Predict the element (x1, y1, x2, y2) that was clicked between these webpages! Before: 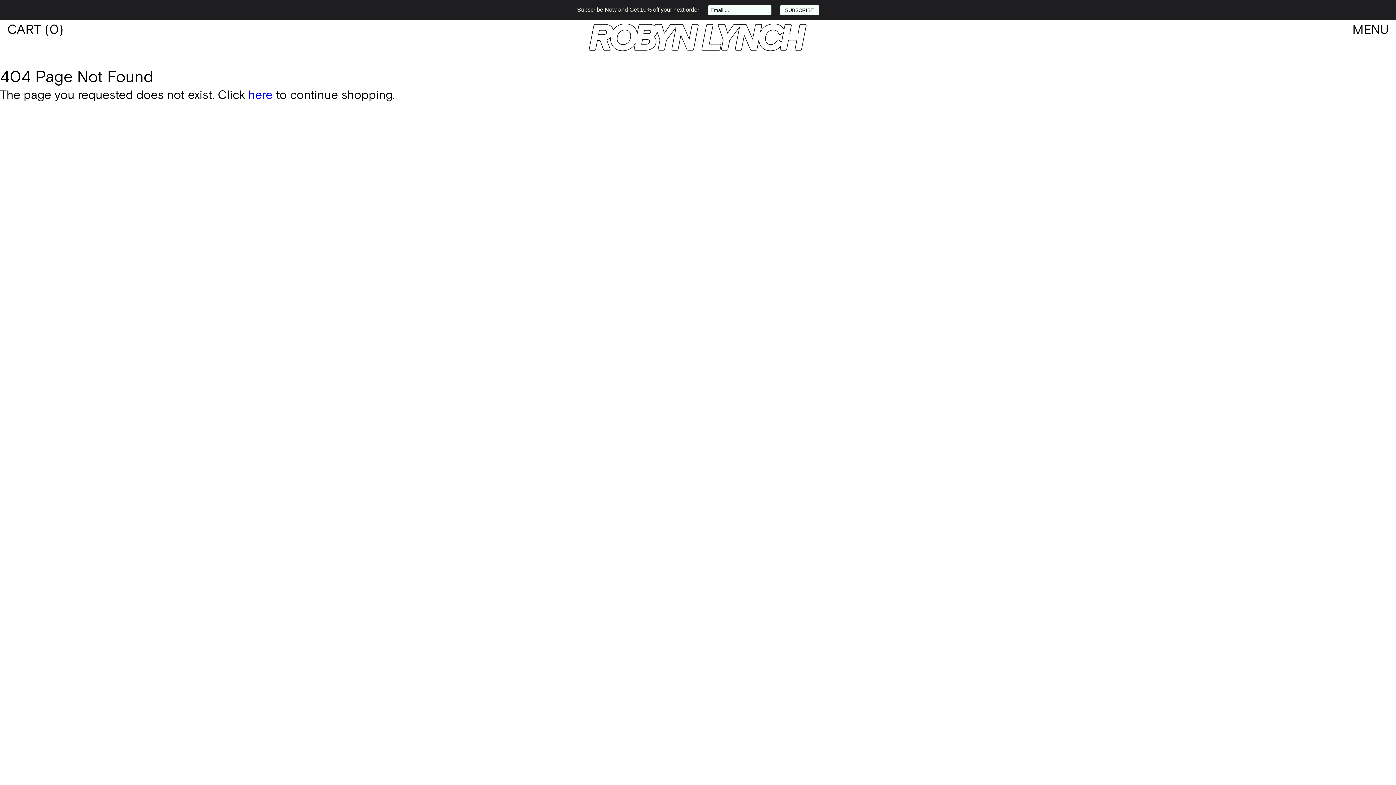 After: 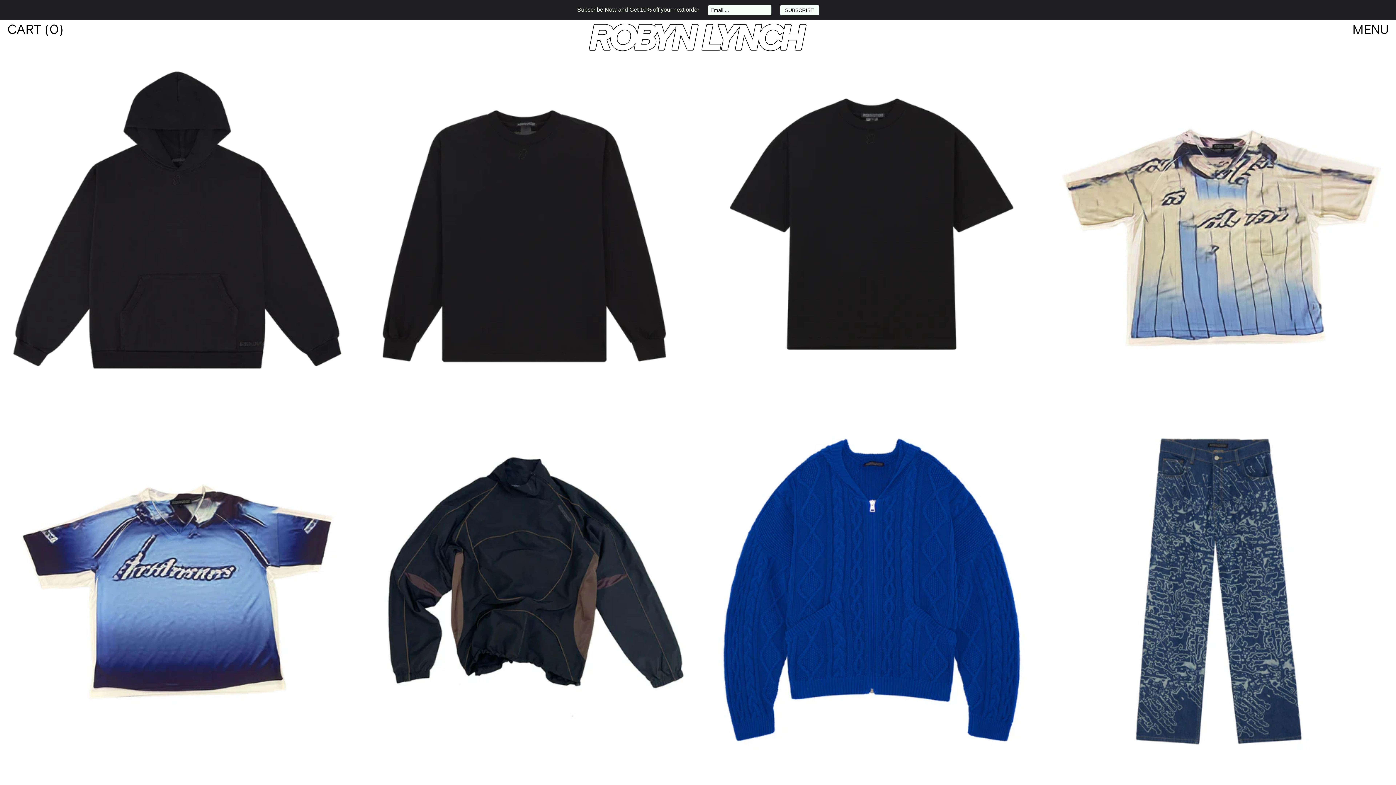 Action: bbox: (466, 23, 929, 36)